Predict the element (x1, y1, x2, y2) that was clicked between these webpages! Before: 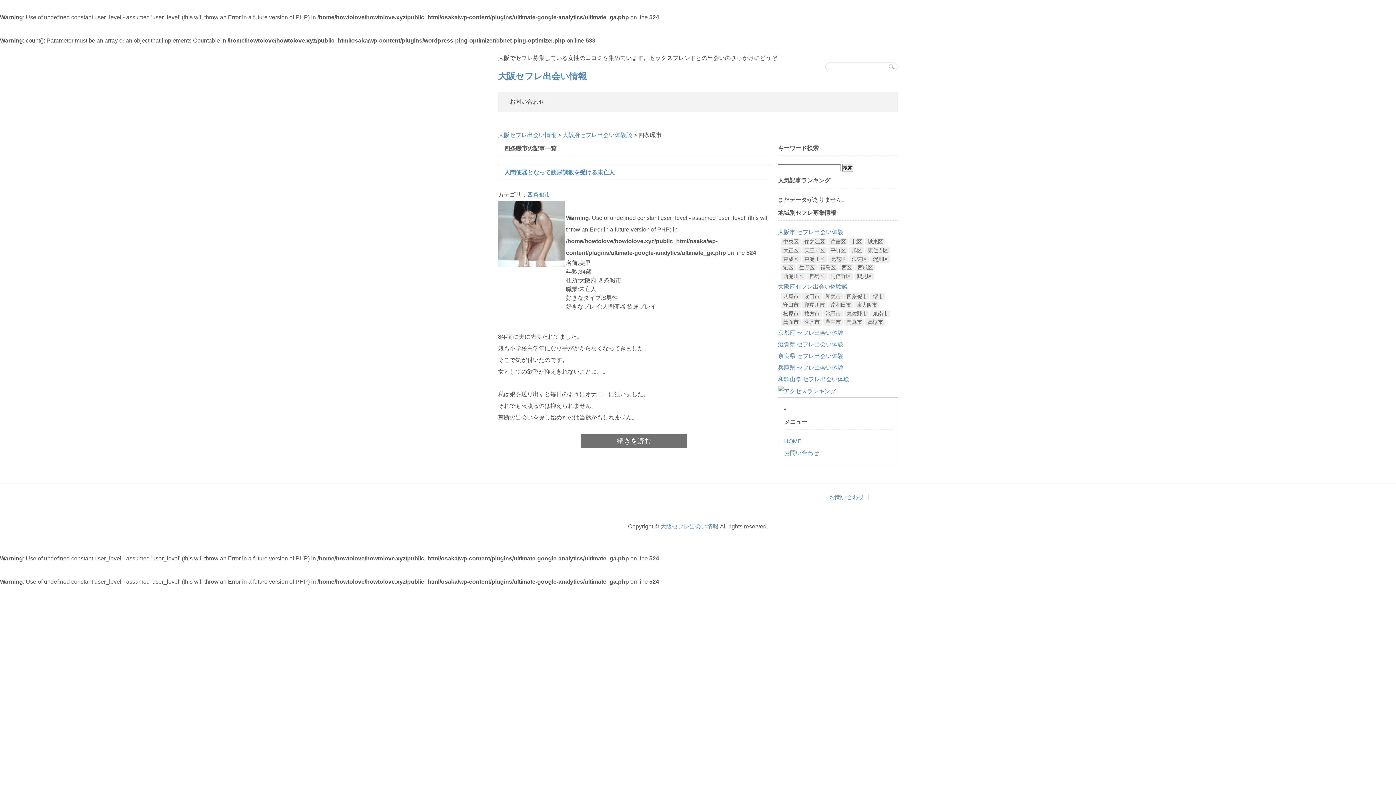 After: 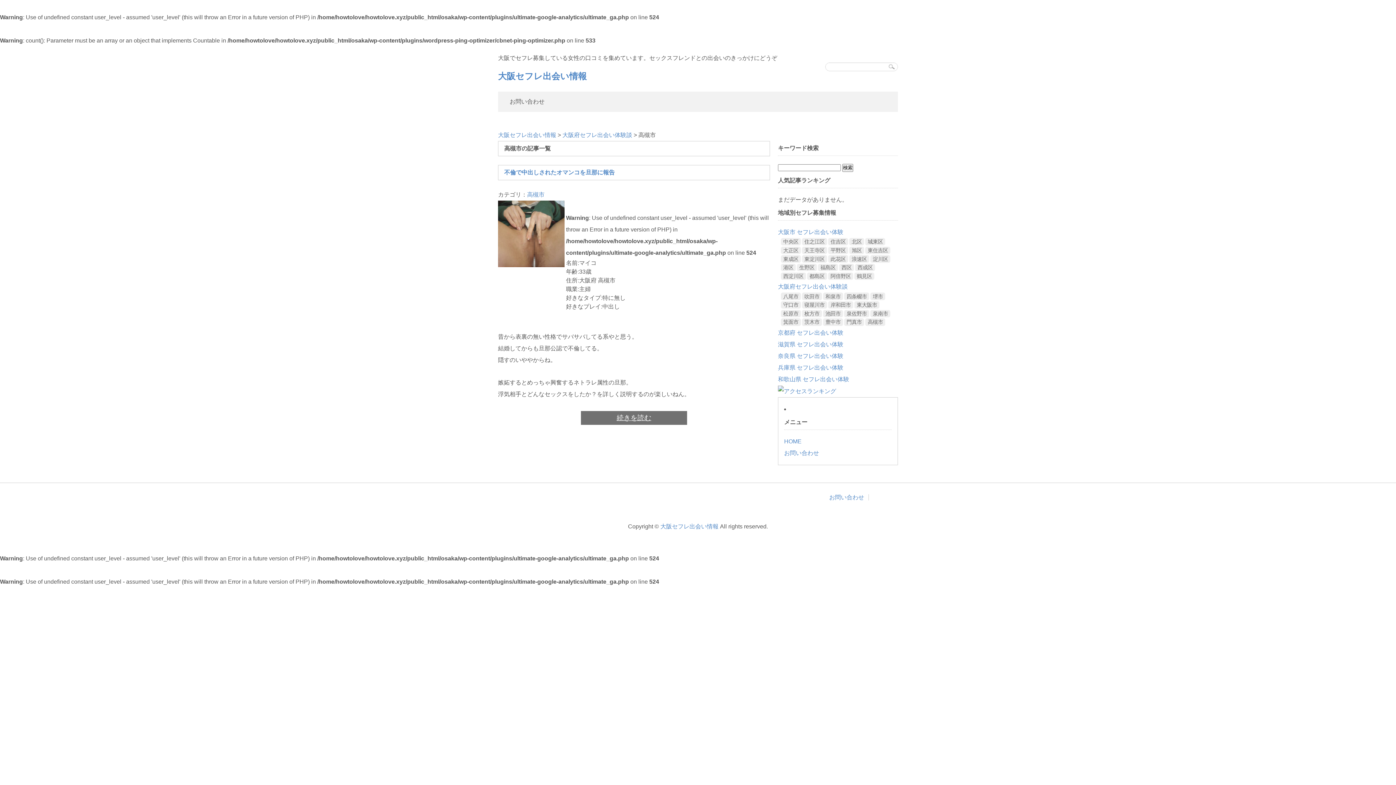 Action: bbox: (865, 318, 885, 326) label: 高槻市